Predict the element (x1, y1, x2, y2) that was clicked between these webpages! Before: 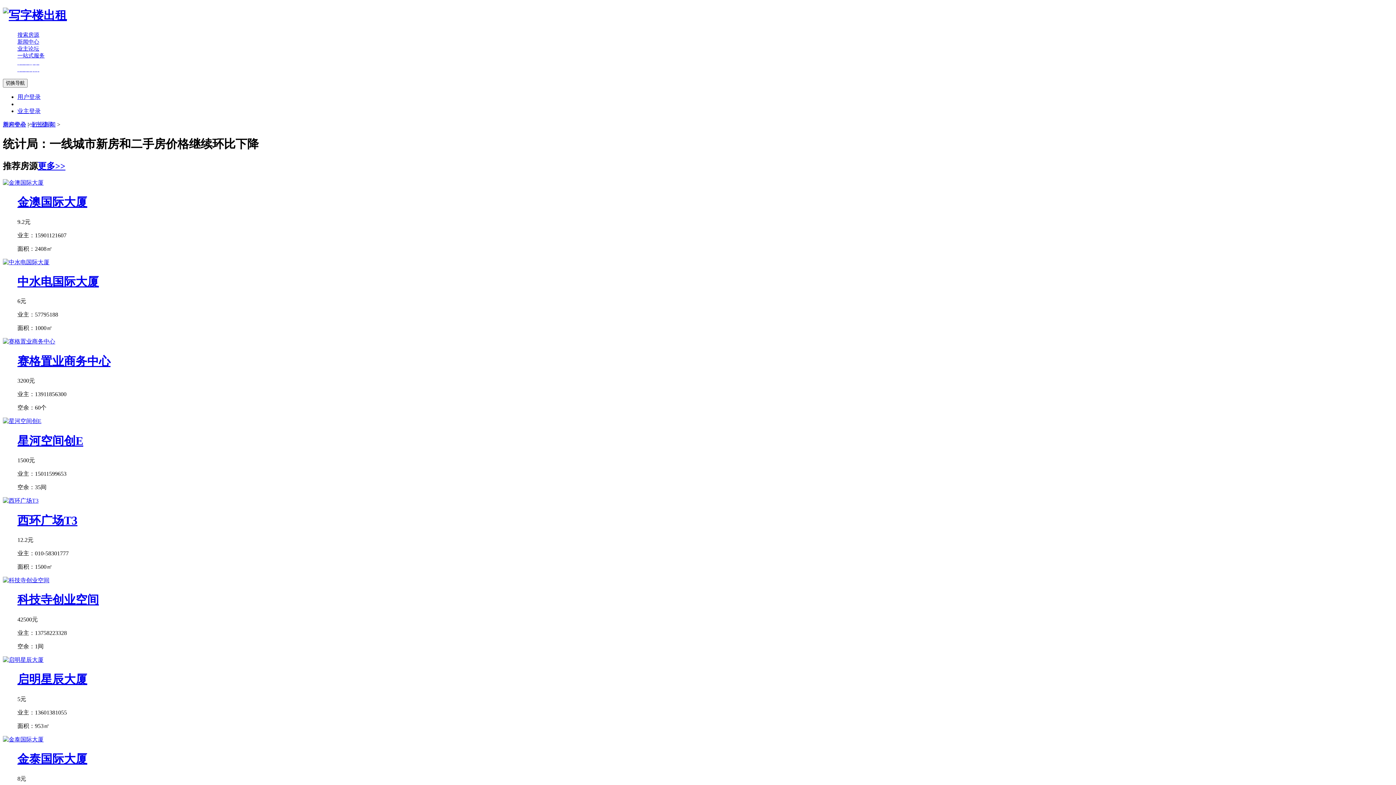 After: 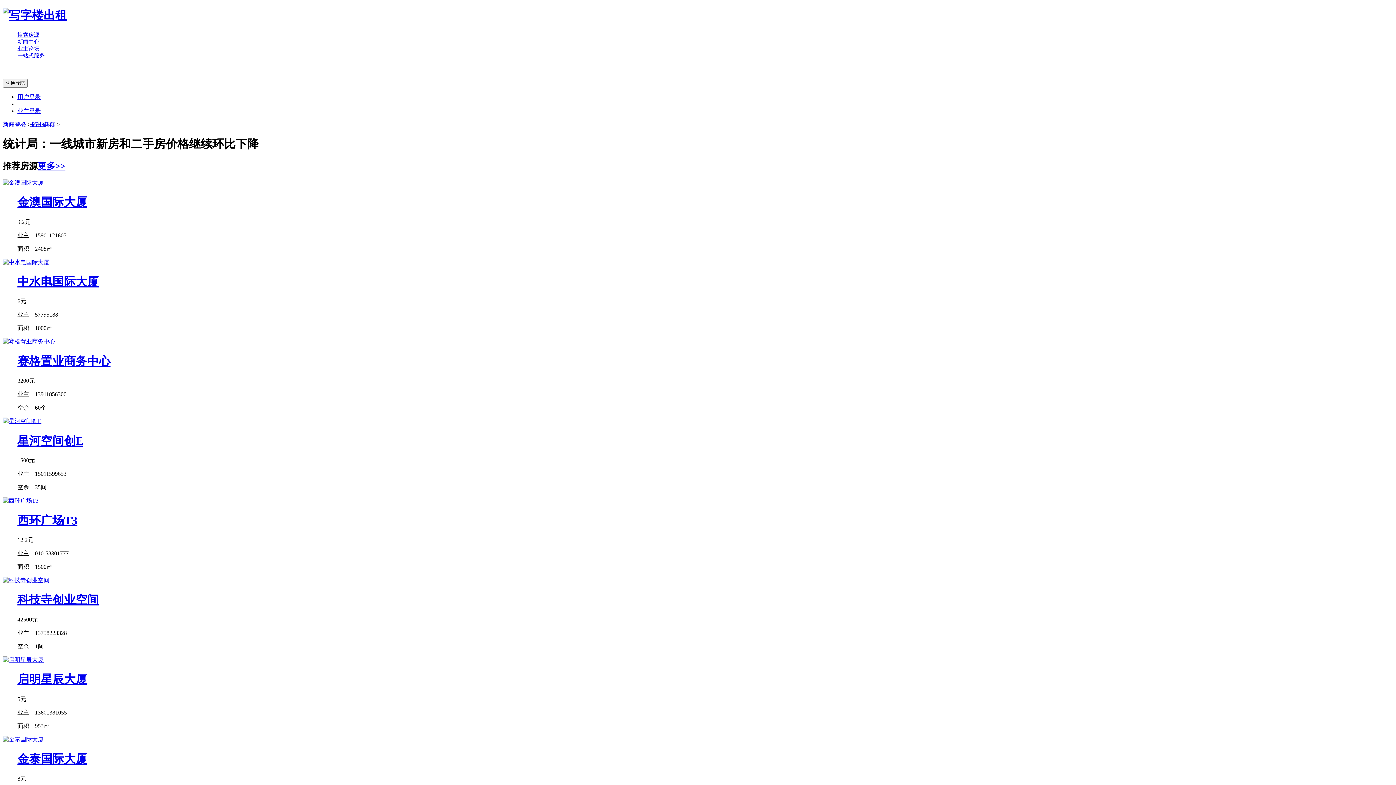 Action: bbox: (17, 194, 1393, 210) label: 金澳国际大厦